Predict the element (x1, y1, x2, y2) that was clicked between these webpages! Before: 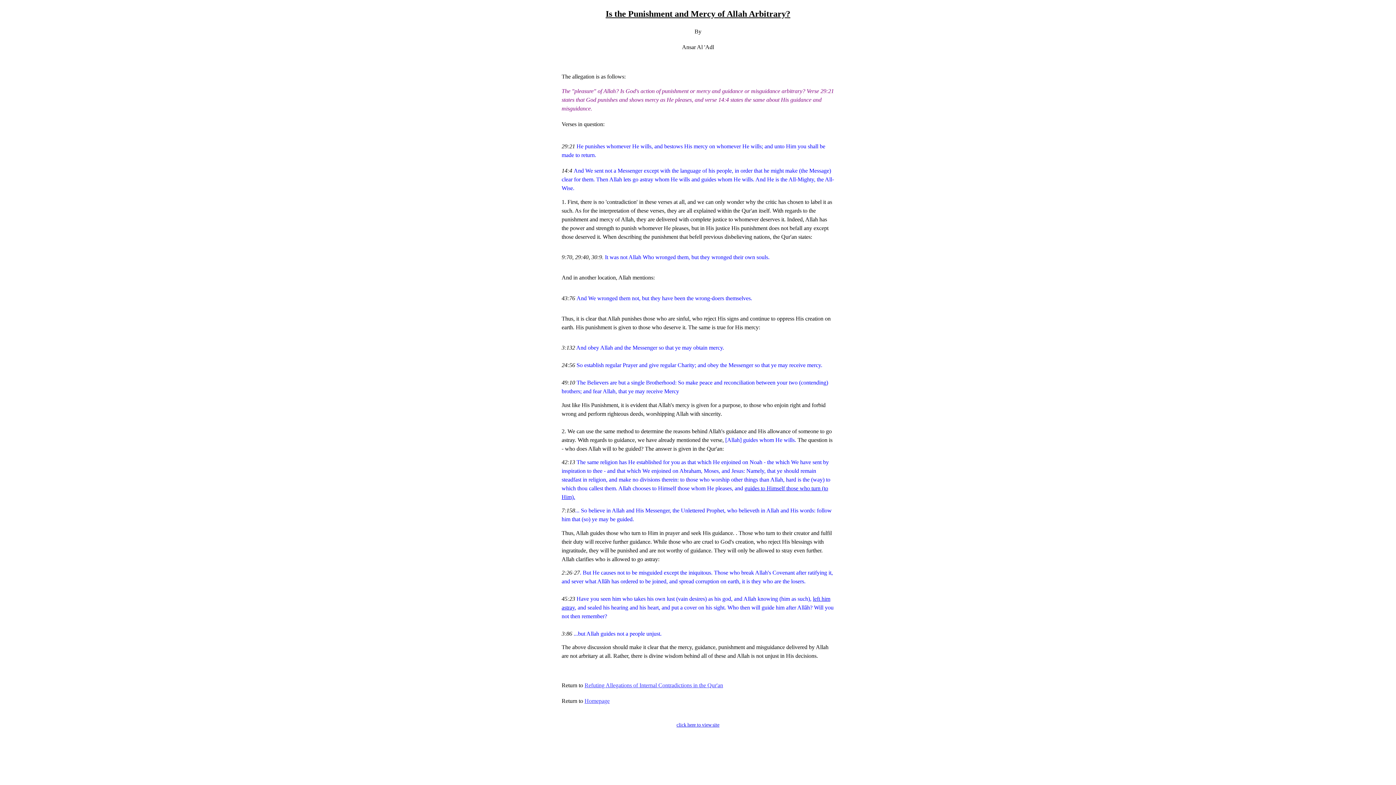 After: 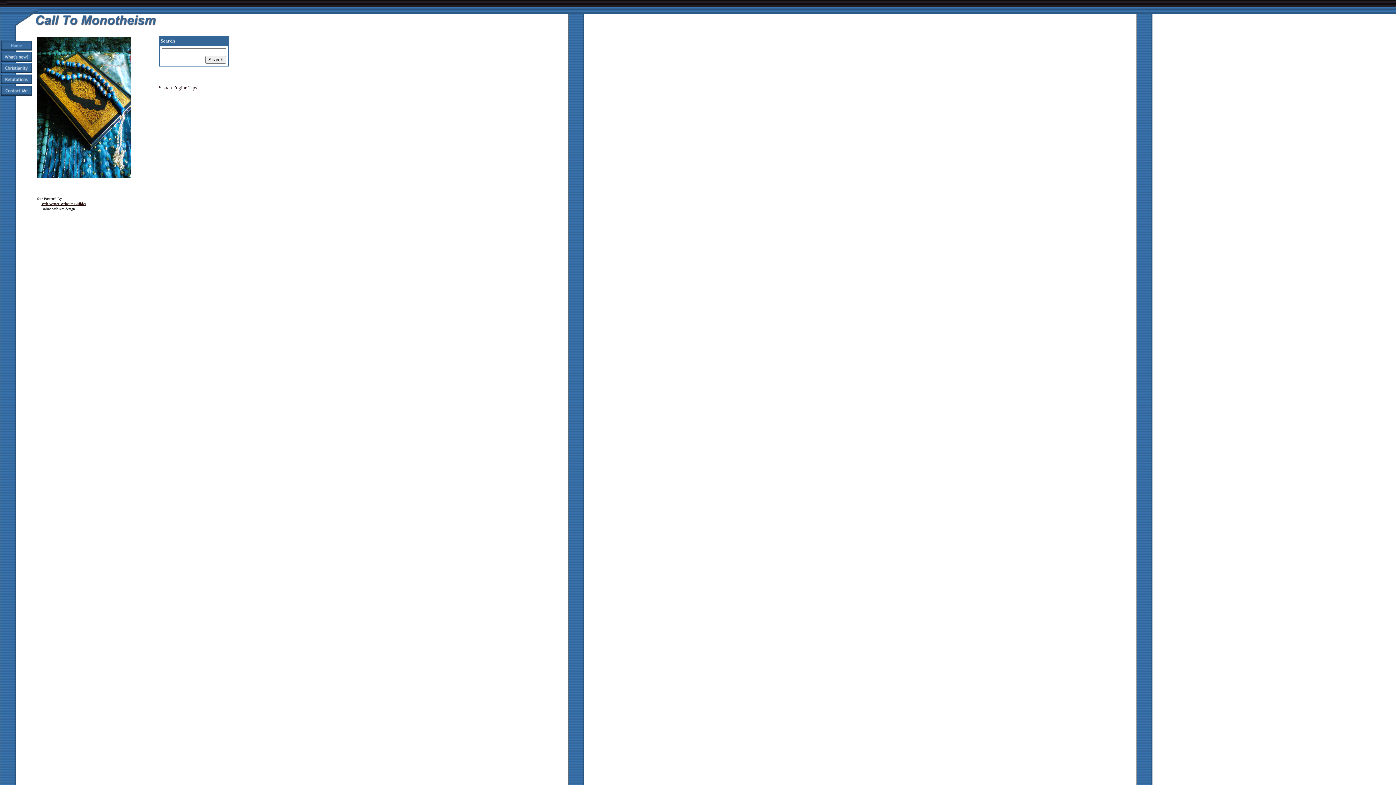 Action: label: Homepage bbox: (584, 699, 609, 704)